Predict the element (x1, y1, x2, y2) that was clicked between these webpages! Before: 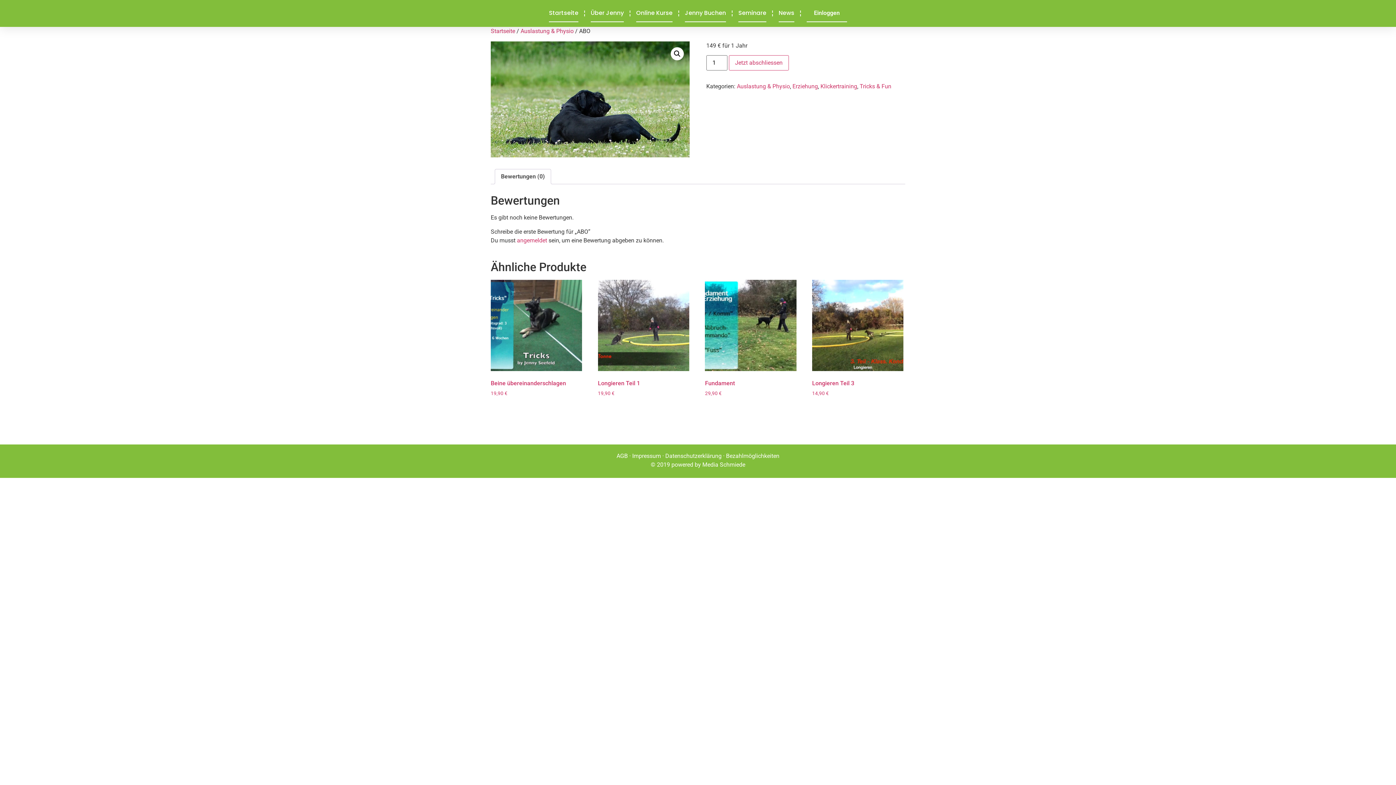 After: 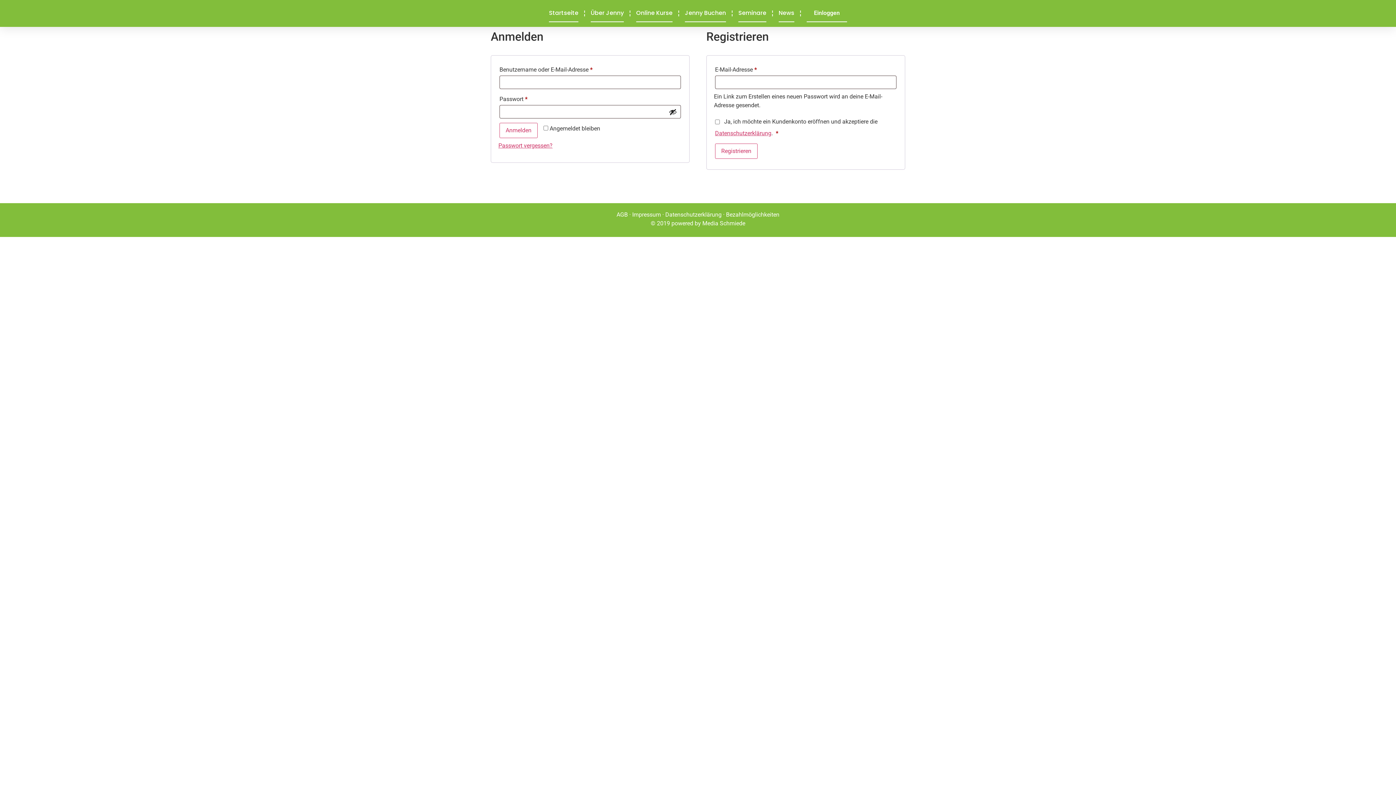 Action: label: angemeldet bbox: (517, 236, 547, 243)